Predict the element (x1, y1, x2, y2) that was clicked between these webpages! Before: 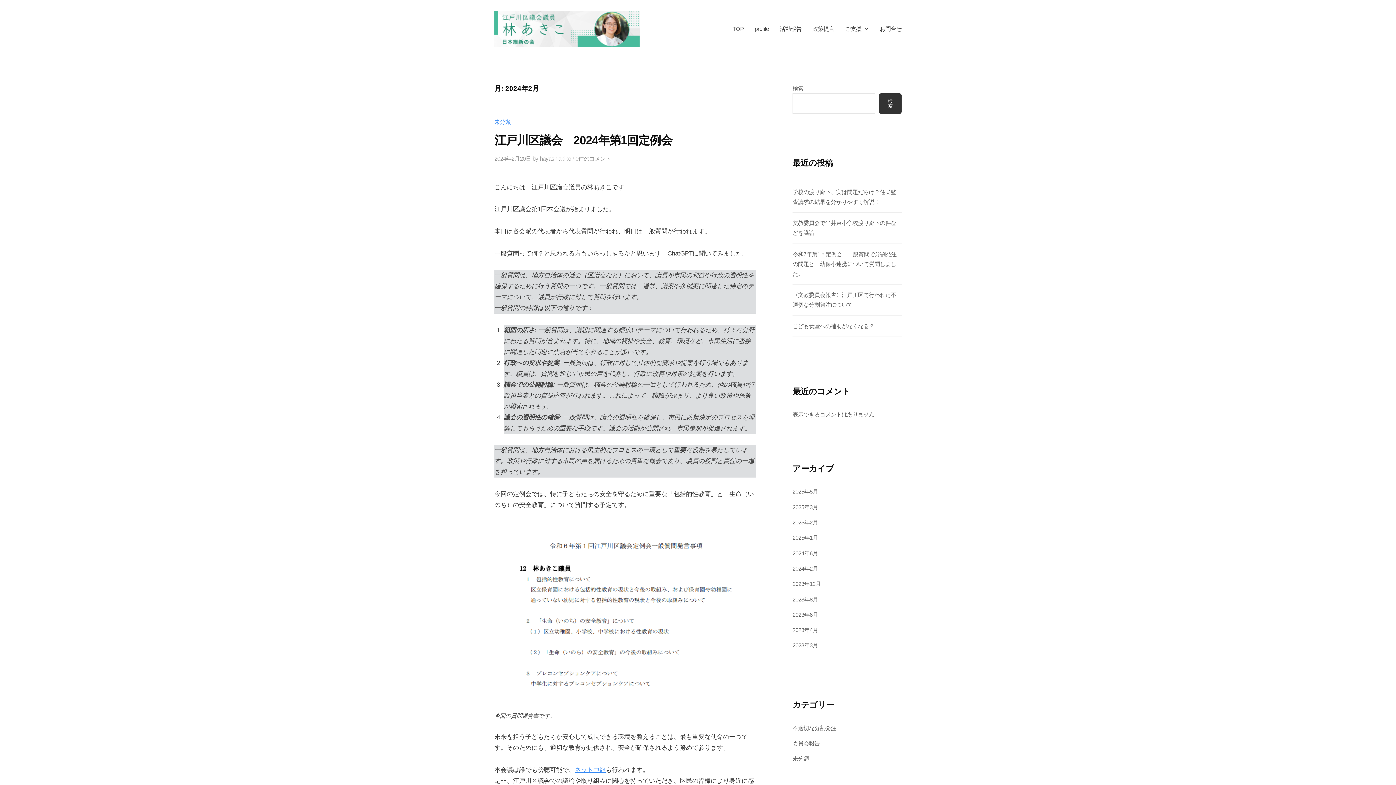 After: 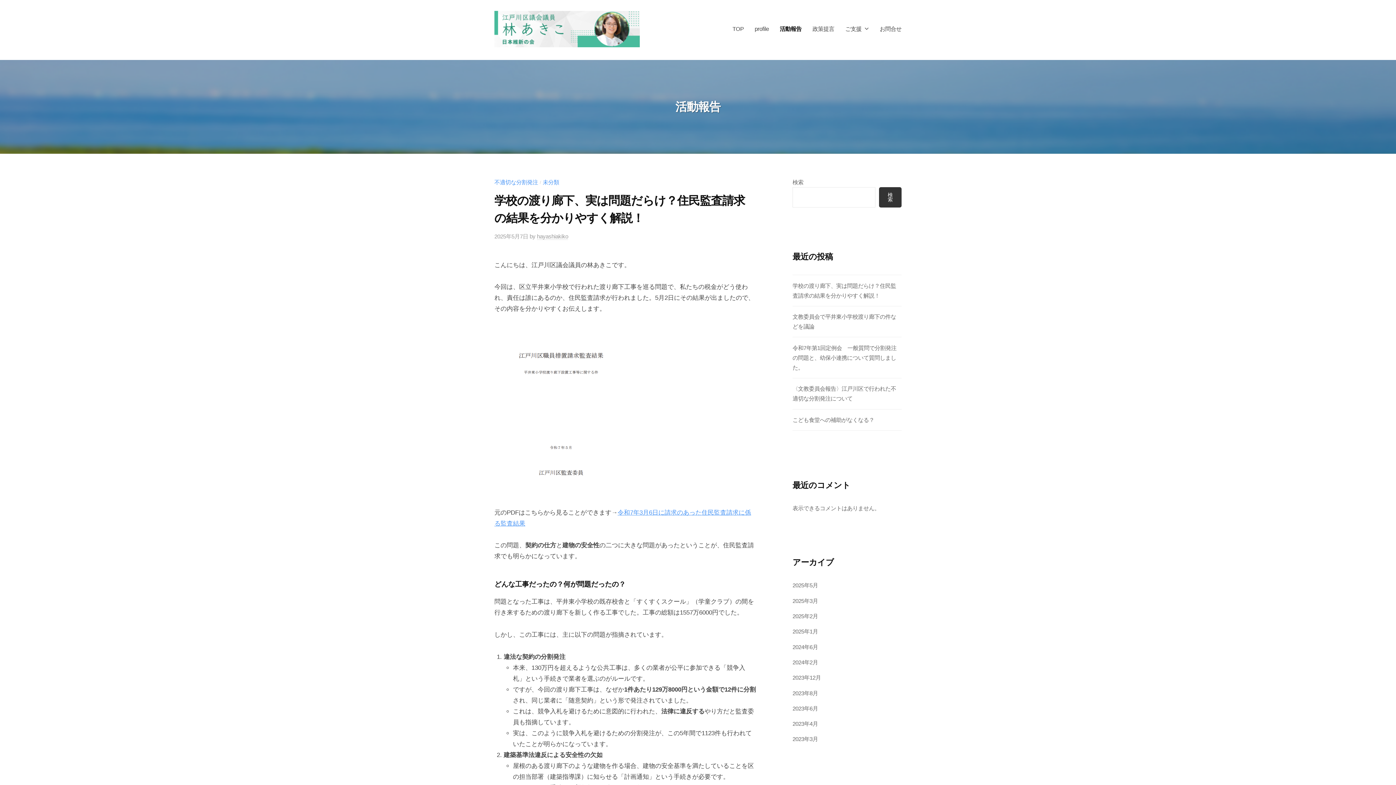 Action: bbox: (774, 19, 807, 38) label: 活動報告